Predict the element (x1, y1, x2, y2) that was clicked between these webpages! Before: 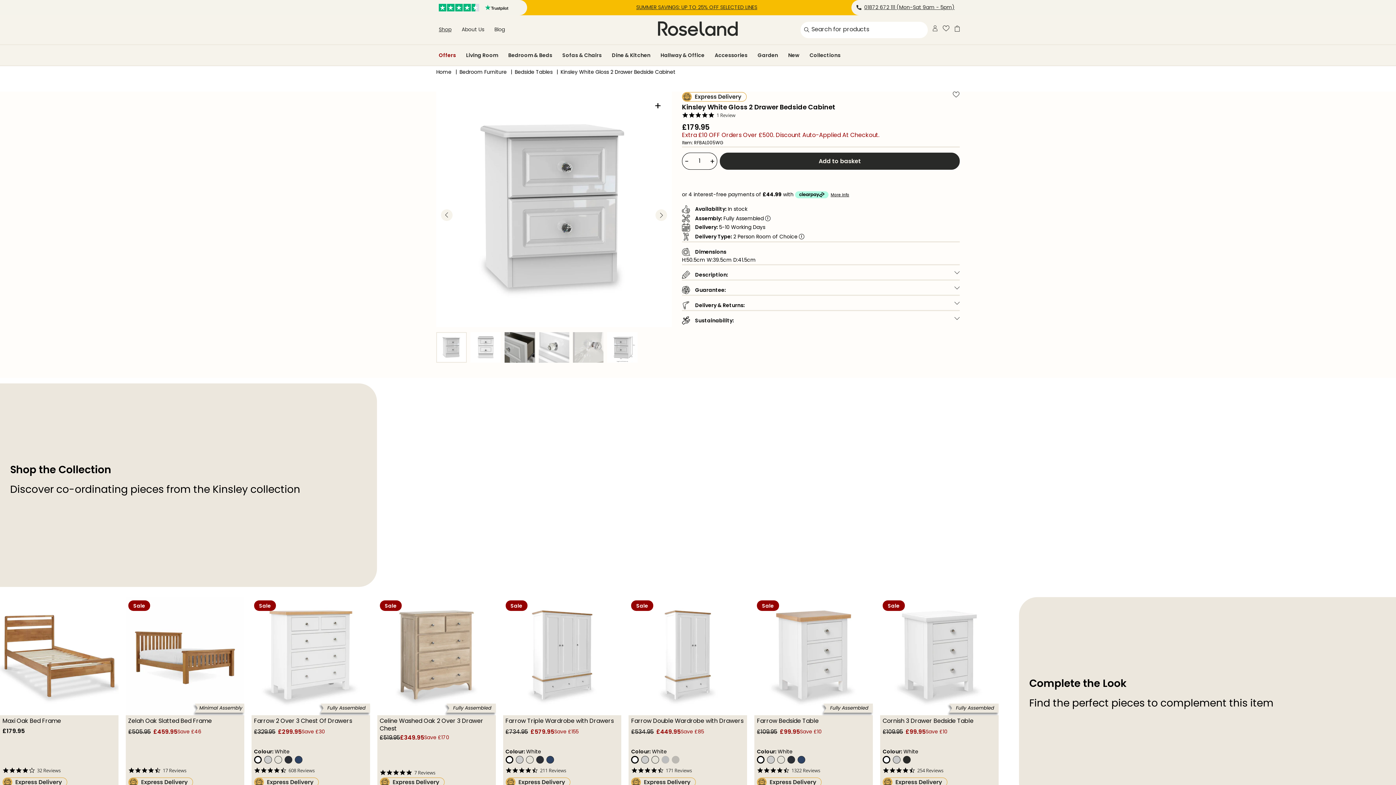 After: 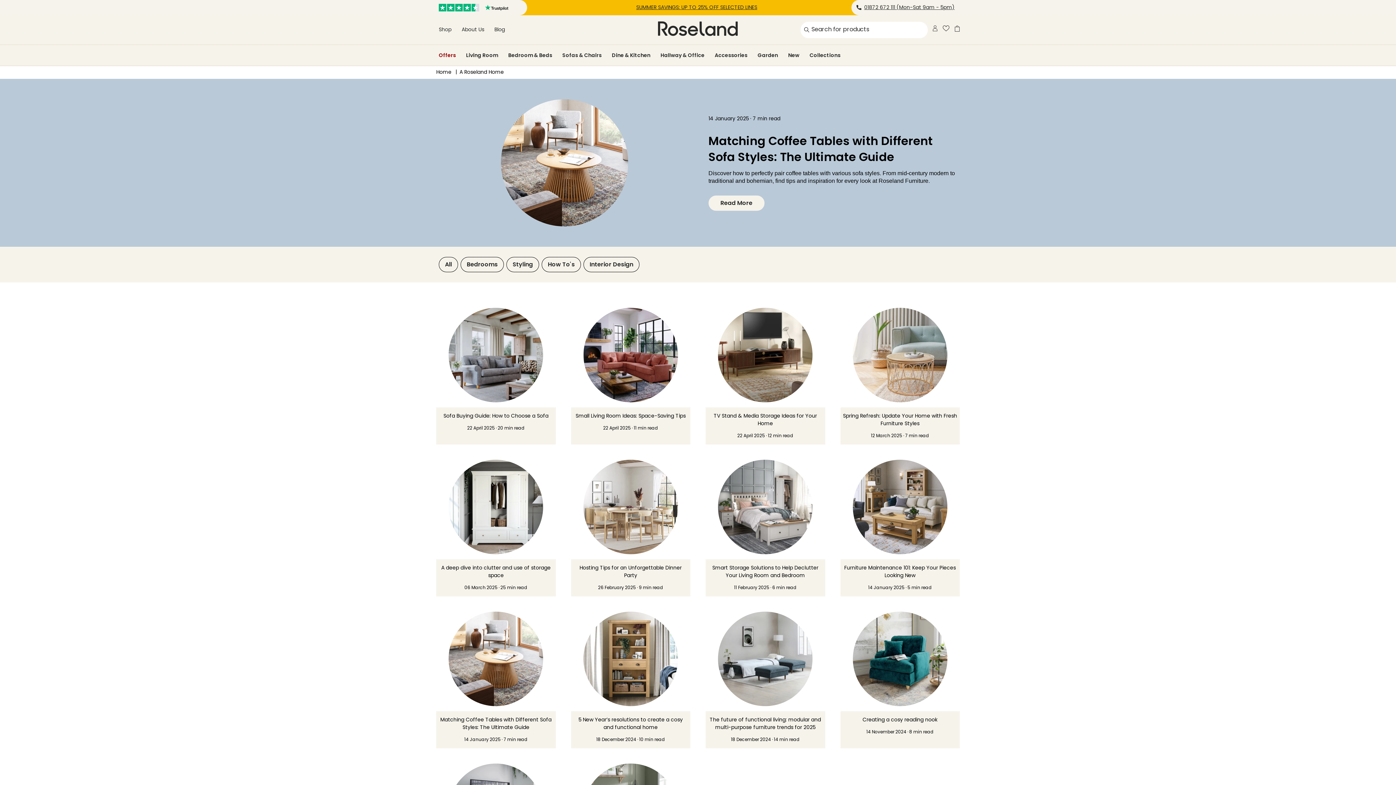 Action: bbox: (492, 24, 507, 34) label: Blog